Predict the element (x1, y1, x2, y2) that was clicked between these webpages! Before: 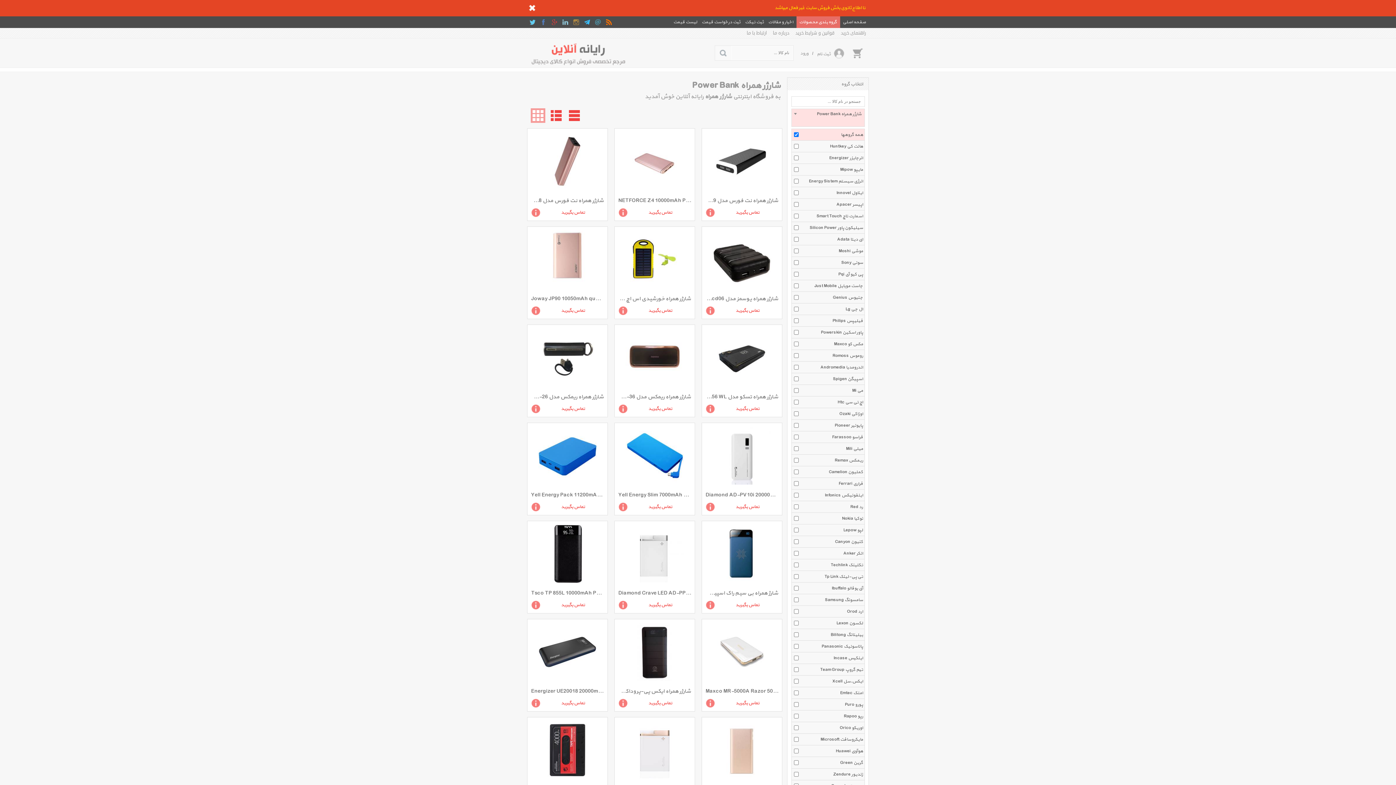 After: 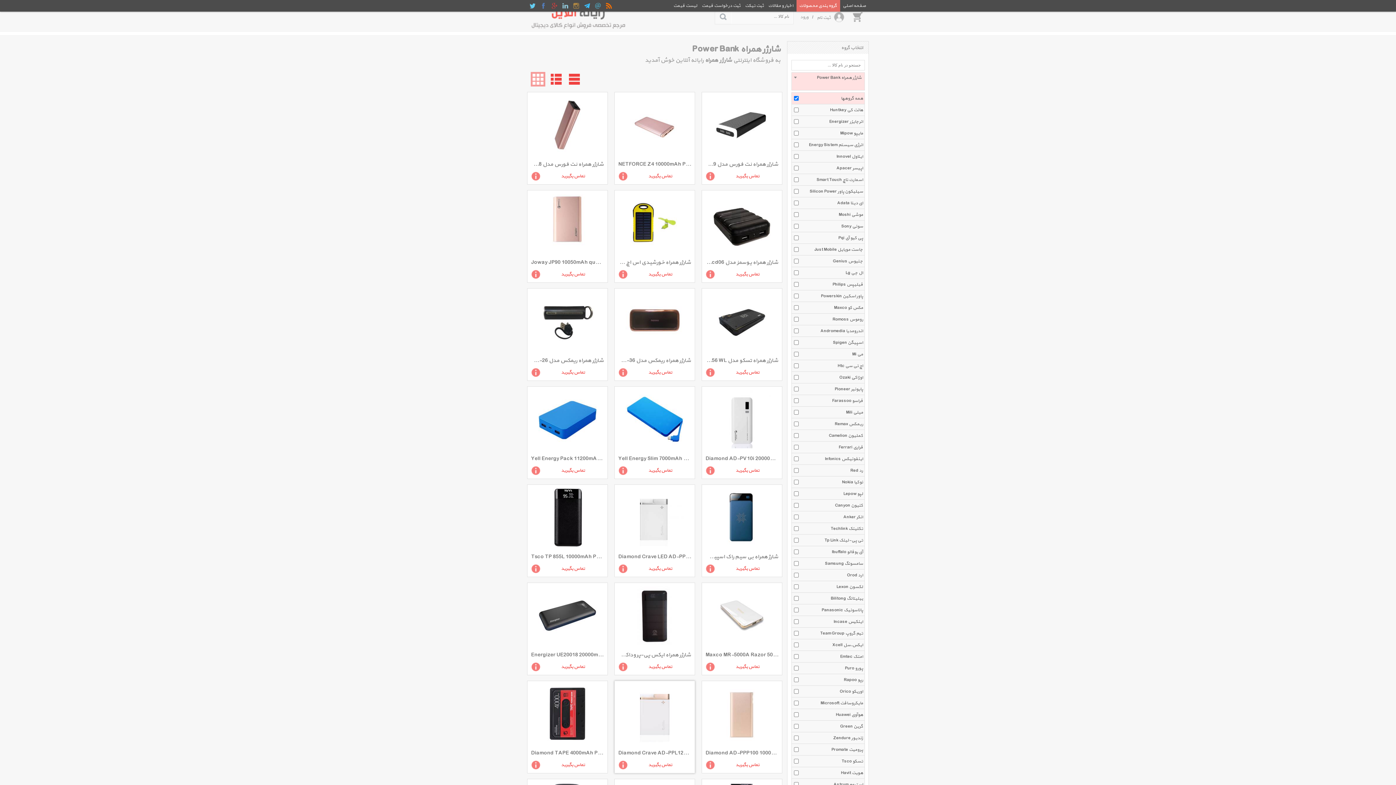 Action: label: Diamond Crave AD-PPL120 12000mAh Power Bank
تماس بگیرید bbox: (614, 717, 695, 810)